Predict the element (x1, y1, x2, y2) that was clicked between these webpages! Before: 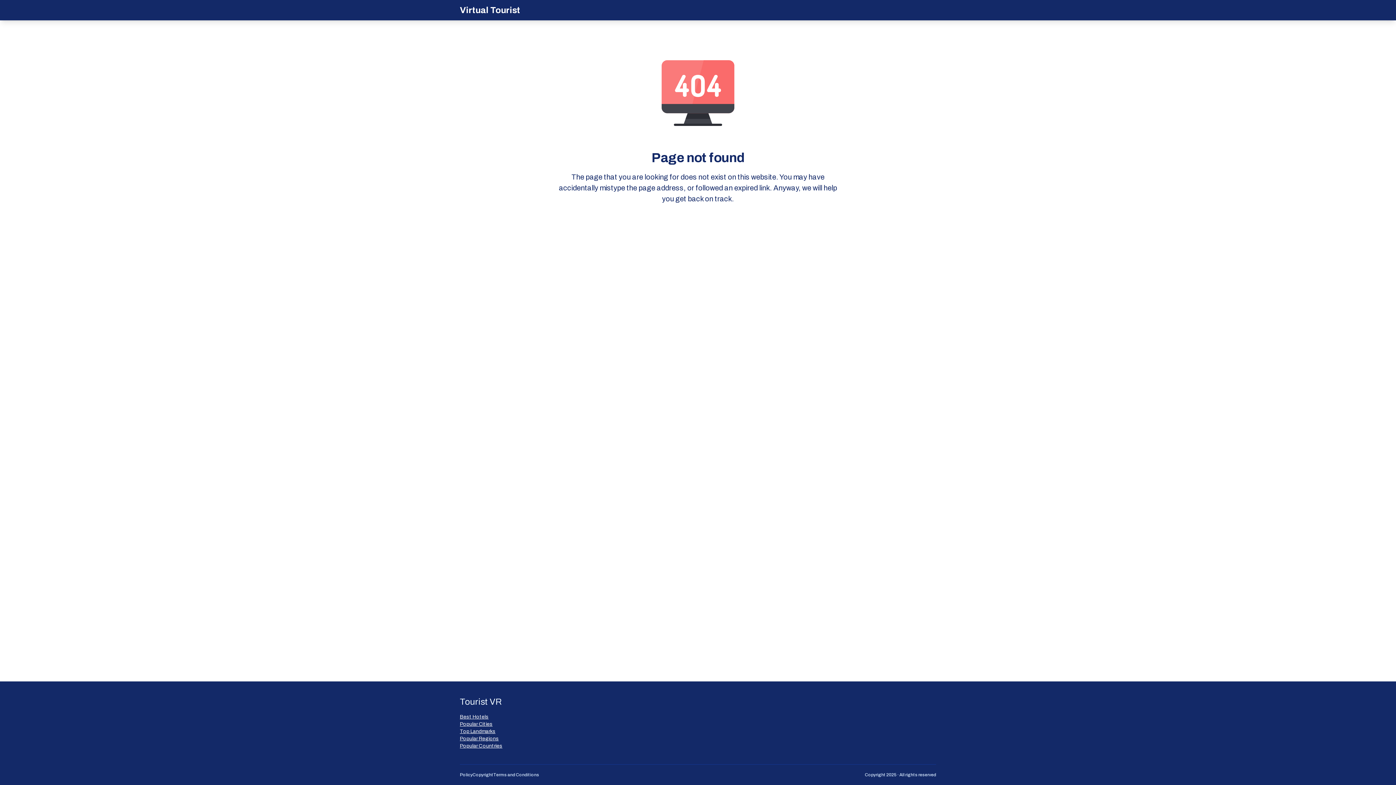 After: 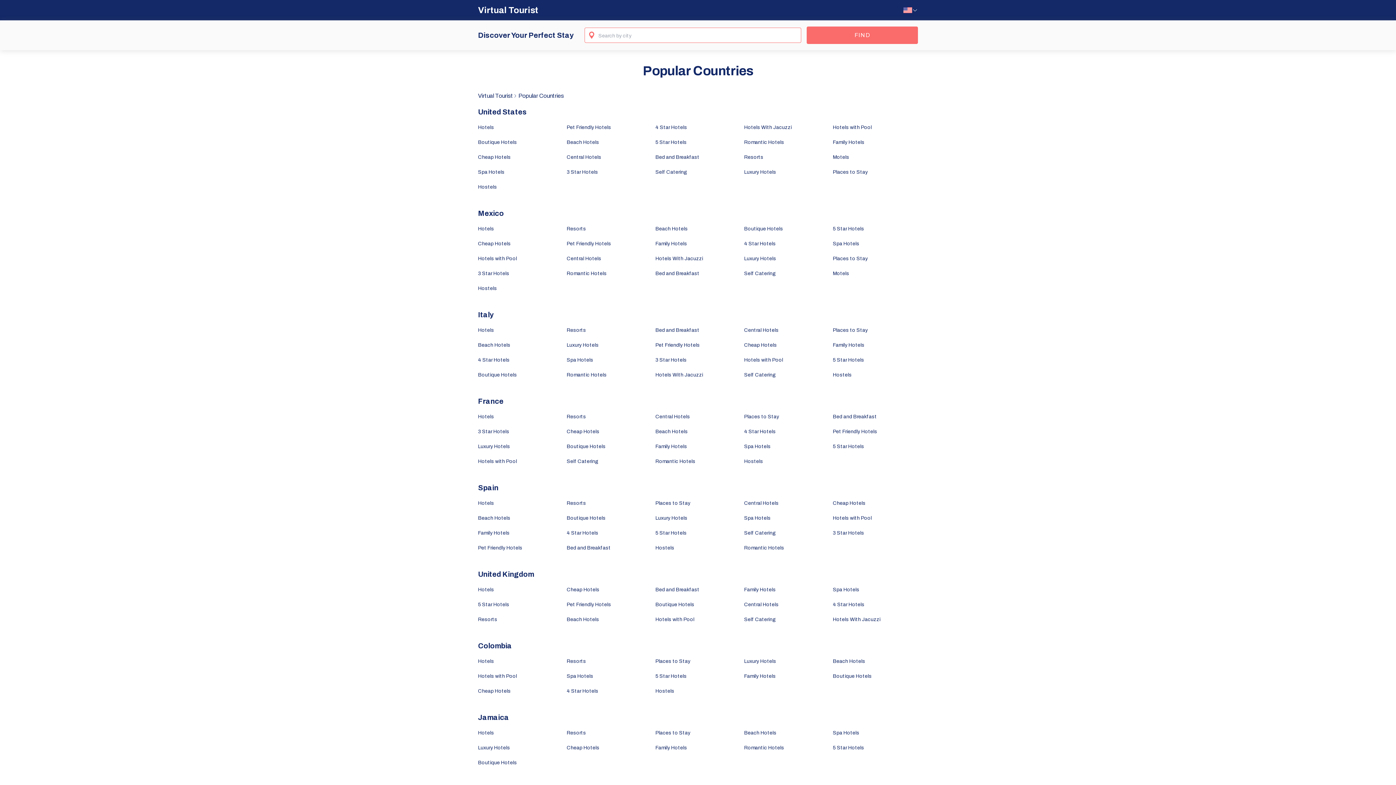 Action: bbox: (460, 742, 502, 750) label: Popular Countries